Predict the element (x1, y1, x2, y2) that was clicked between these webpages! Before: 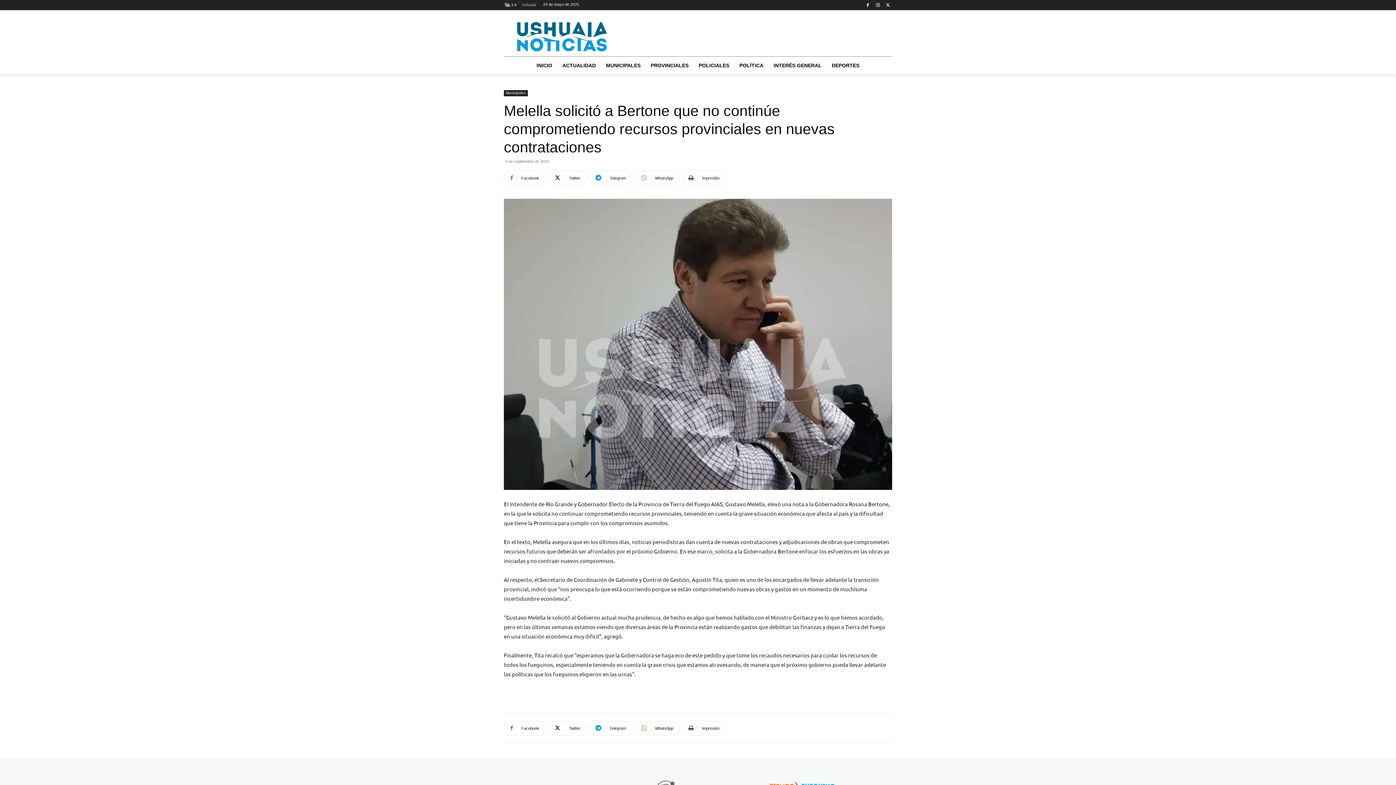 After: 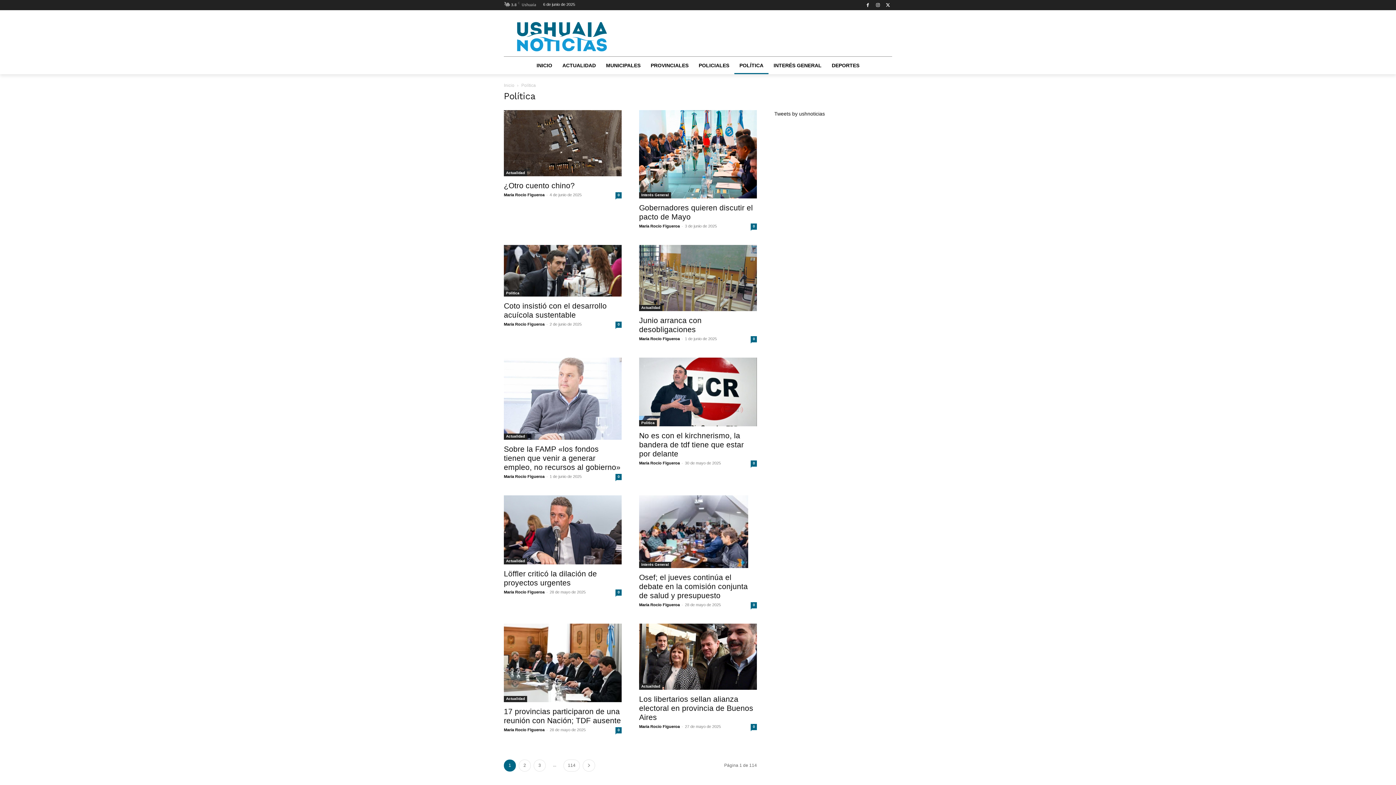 Action: label: POLÍTICA bbox: (734, 56, 768, 74)